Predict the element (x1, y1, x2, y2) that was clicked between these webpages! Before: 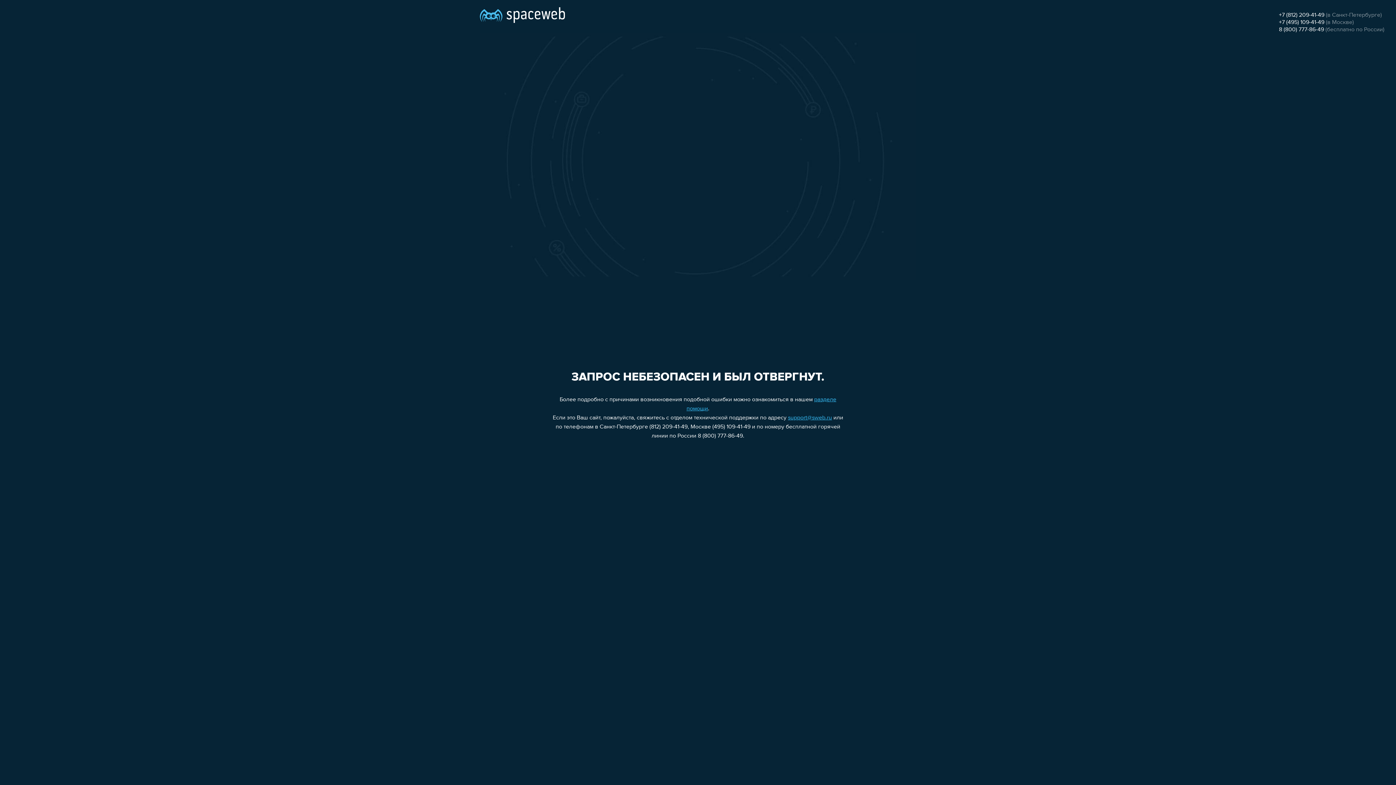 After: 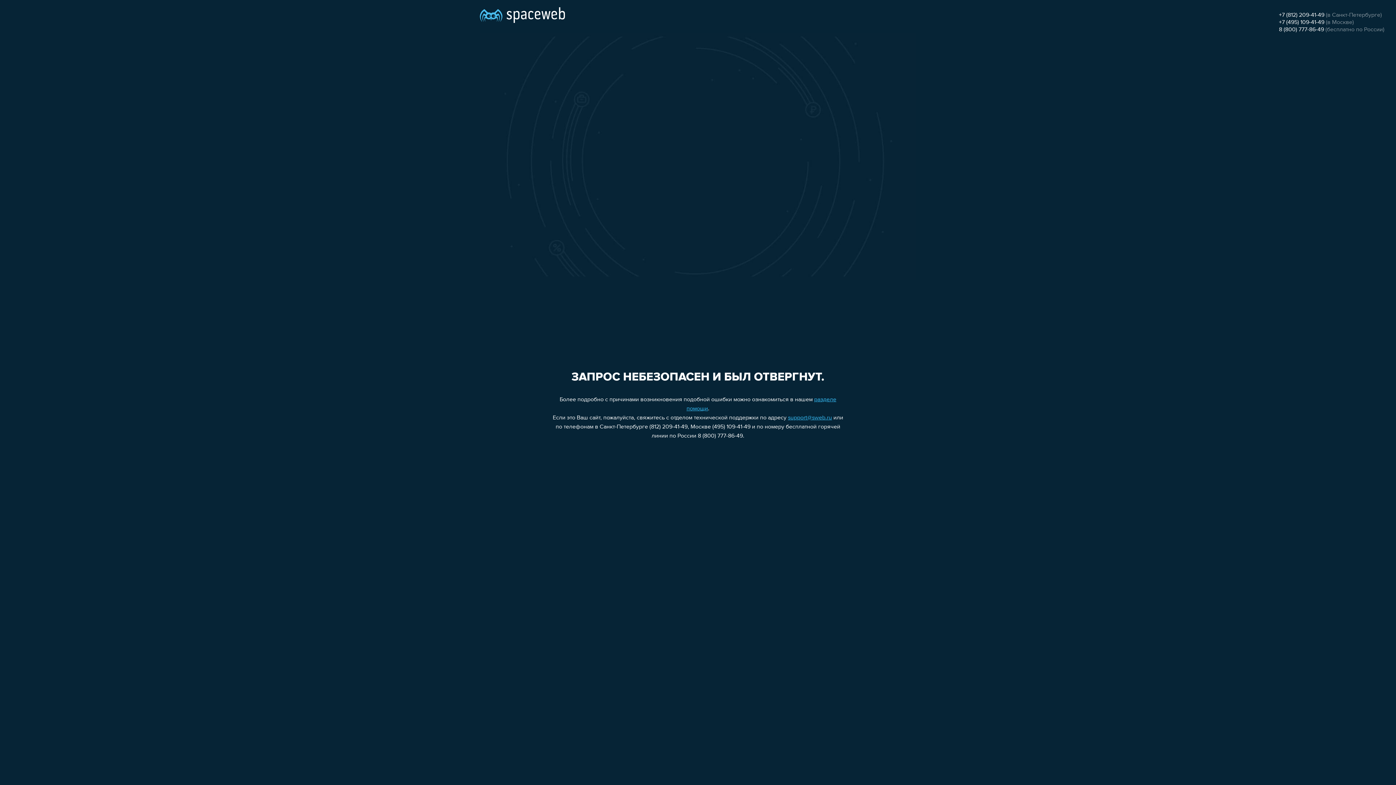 Action: label: 8 (800) 777-86-49 bbox: (1279, 26, 1324, 32)